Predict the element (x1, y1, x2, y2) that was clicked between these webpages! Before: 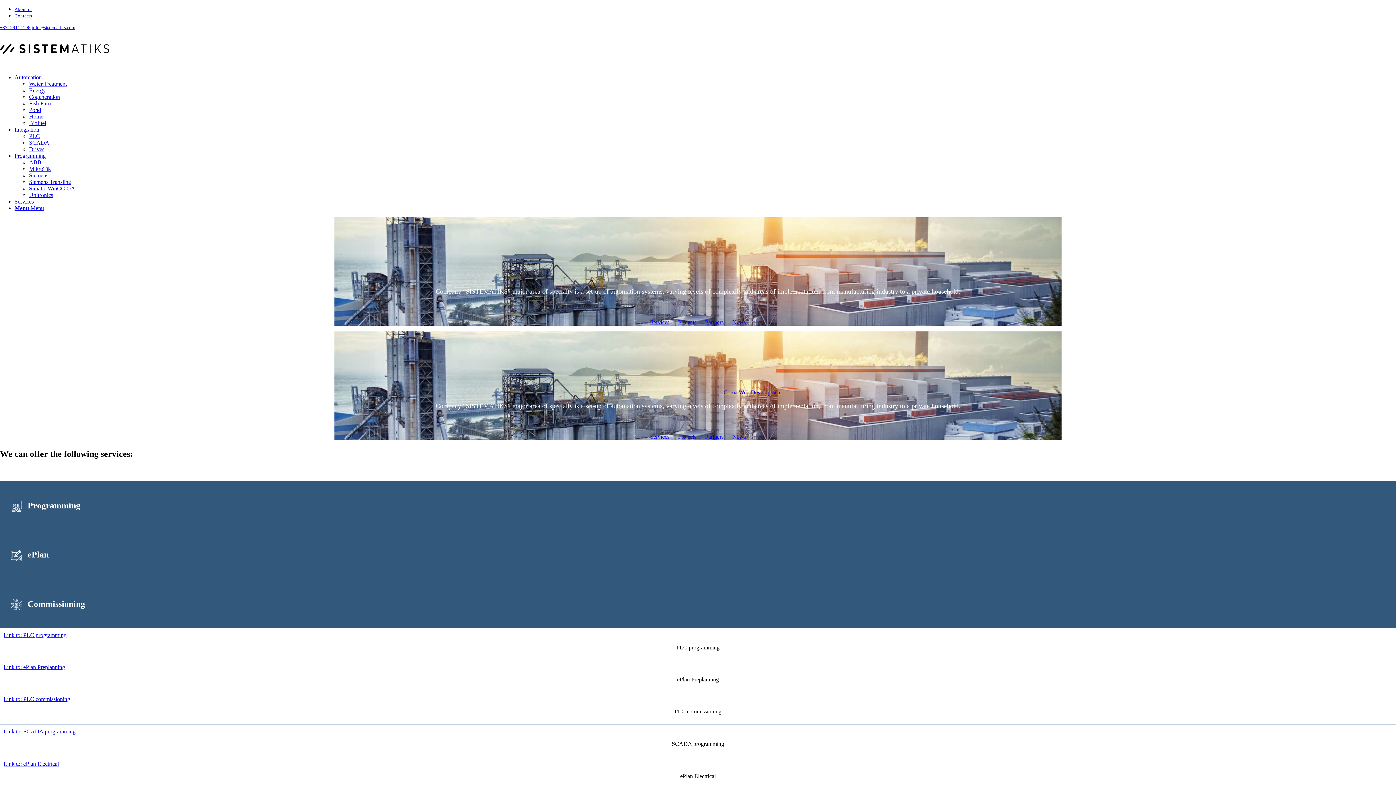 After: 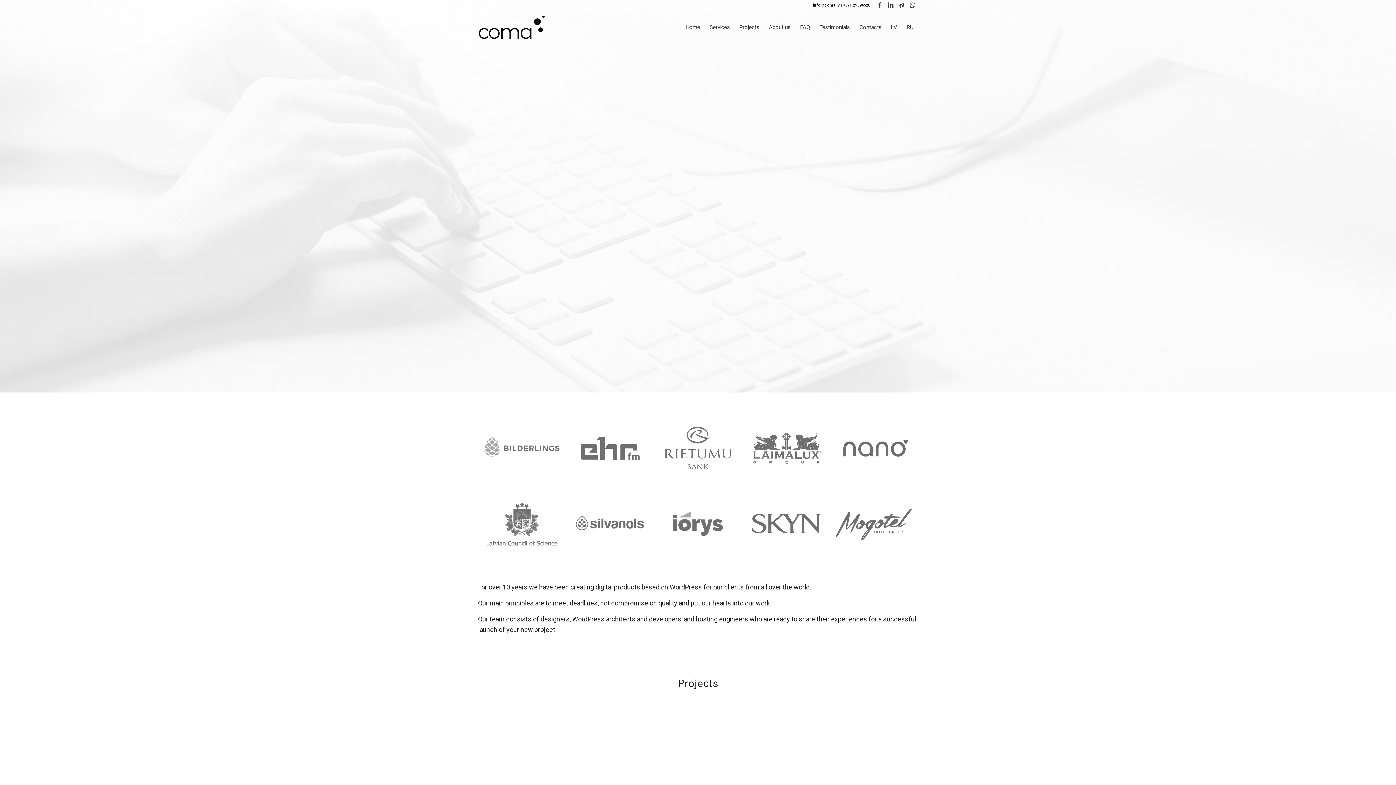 Action: bbox: (723, 389, 781, 395) label: Coma Web Development